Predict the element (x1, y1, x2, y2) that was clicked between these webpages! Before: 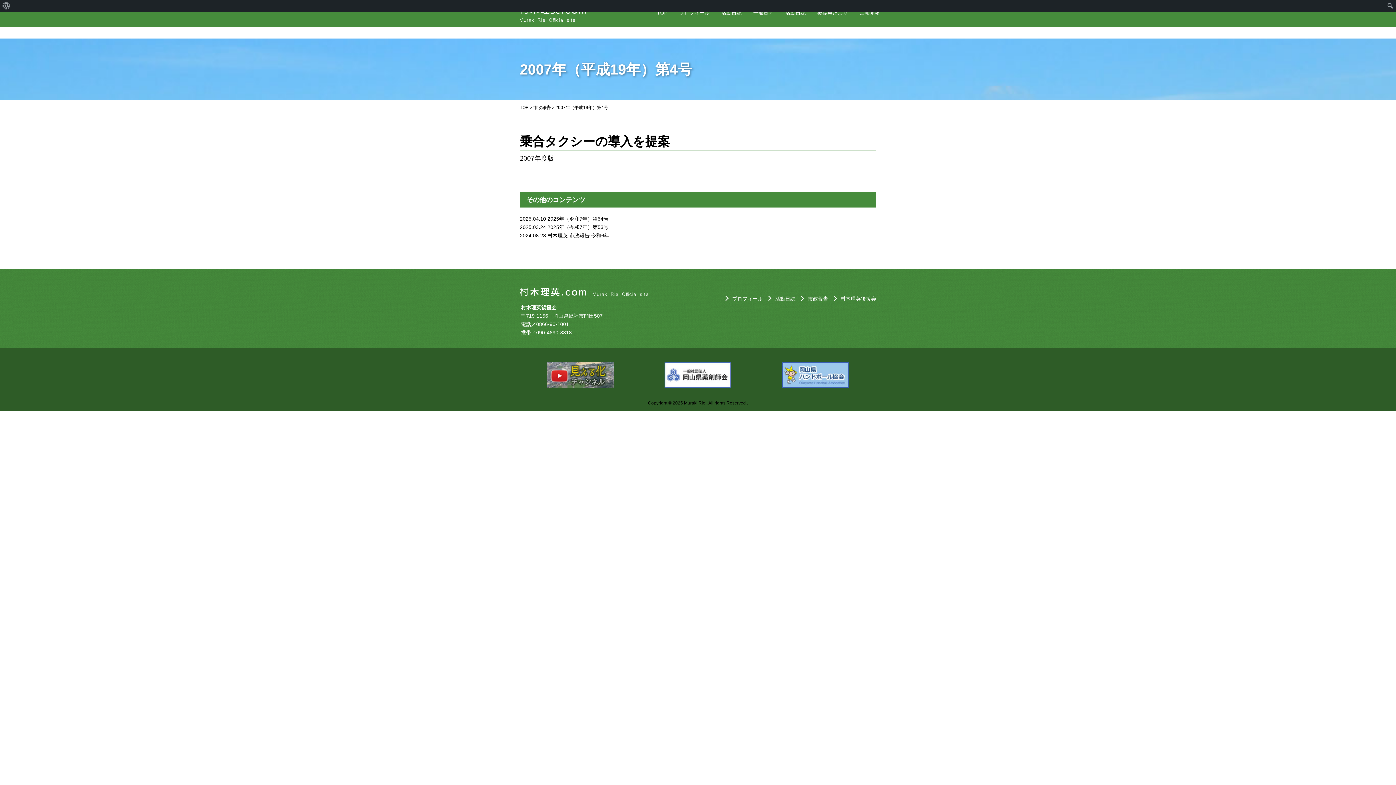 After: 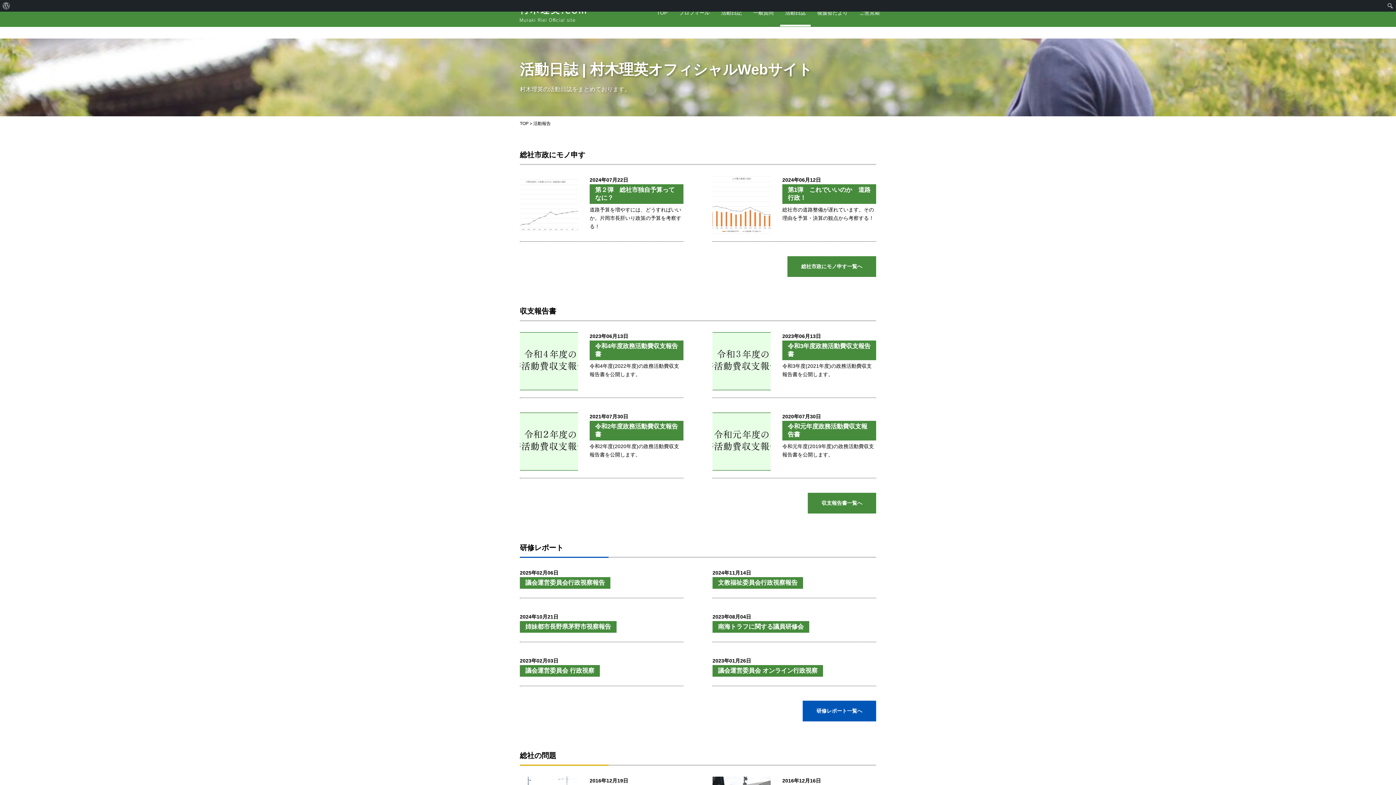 Action: label: 活動日誌 bbox: (775, 295, 795, 301)